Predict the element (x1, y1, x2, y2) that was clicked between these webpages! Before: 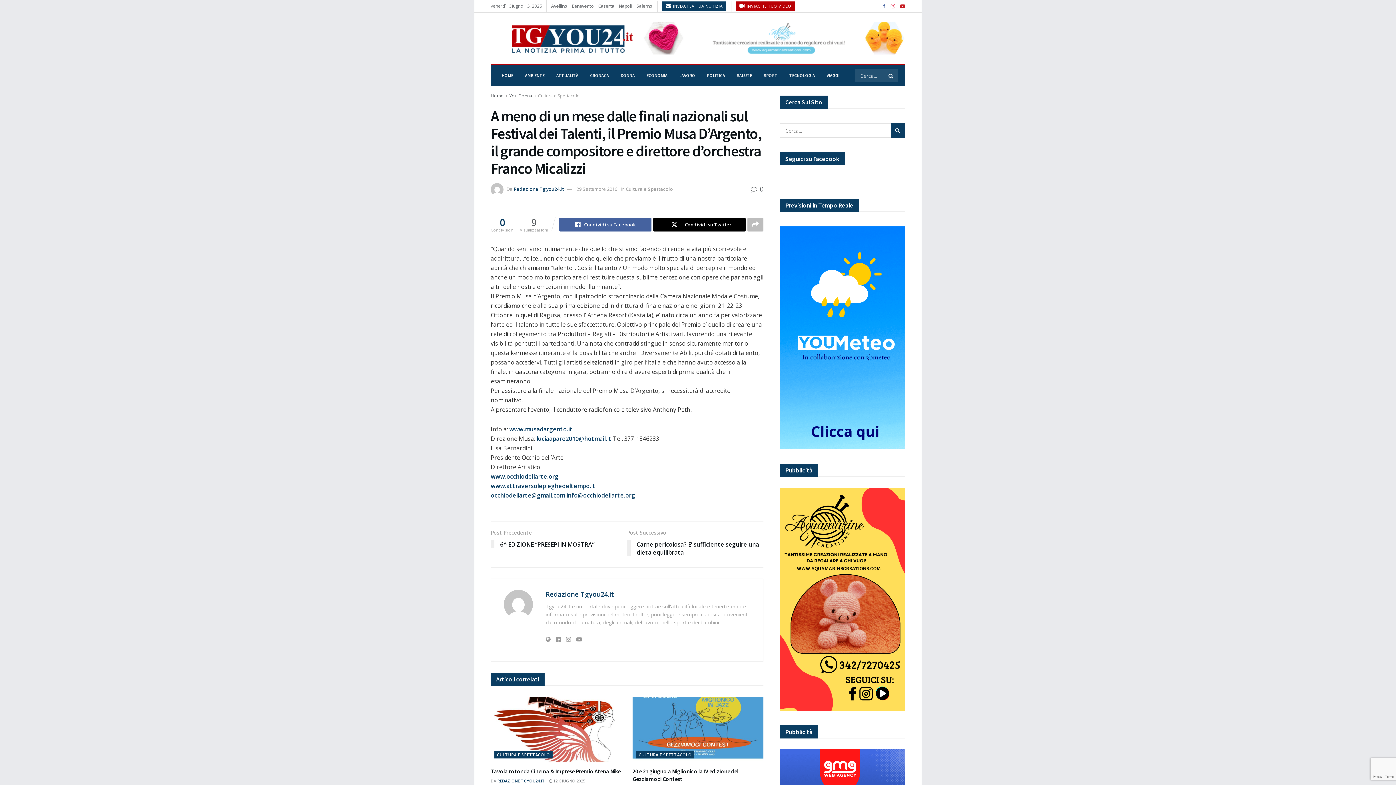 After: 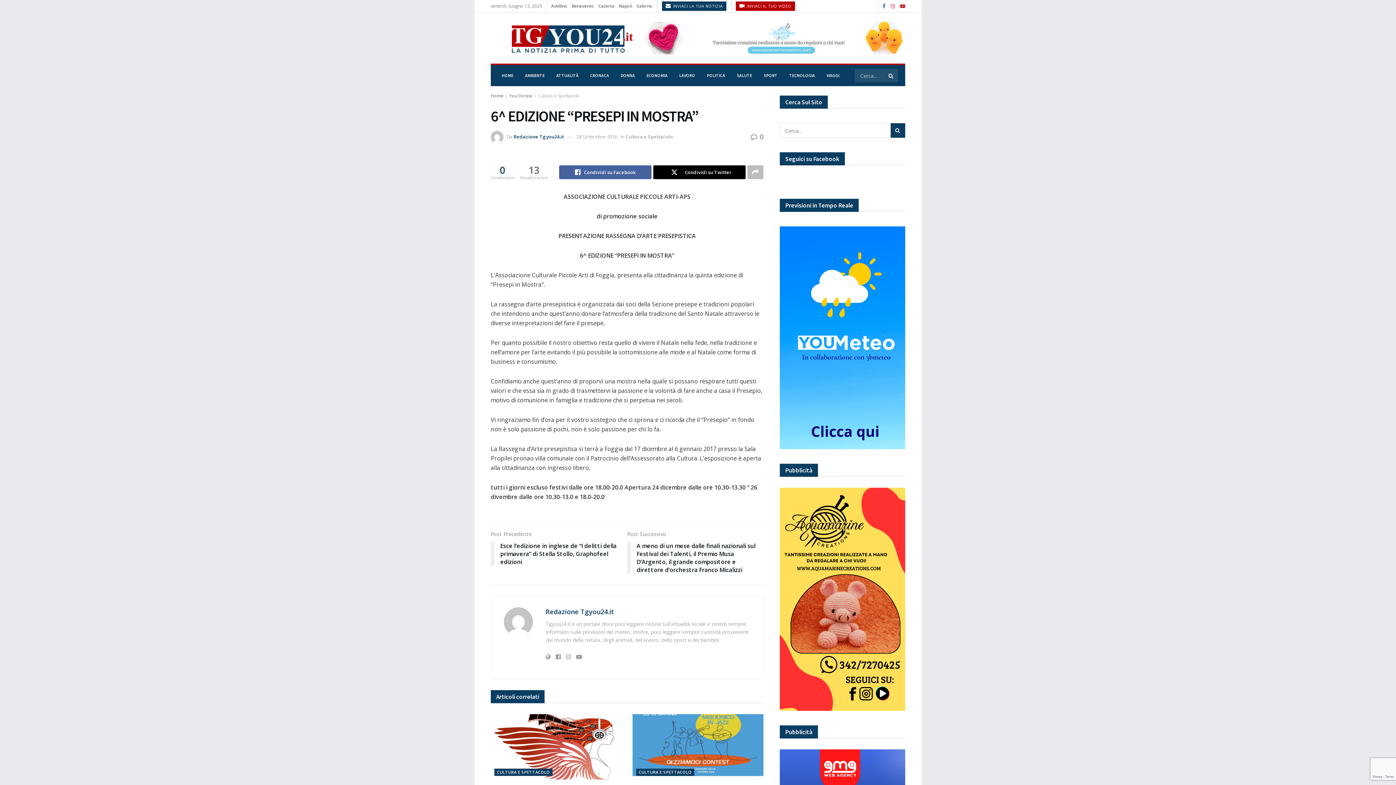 Action: bbox: (490, 529, 627, 552) label: Post Precedente
6^ EDIZIONE “PRESEPI IN MOSTRA”